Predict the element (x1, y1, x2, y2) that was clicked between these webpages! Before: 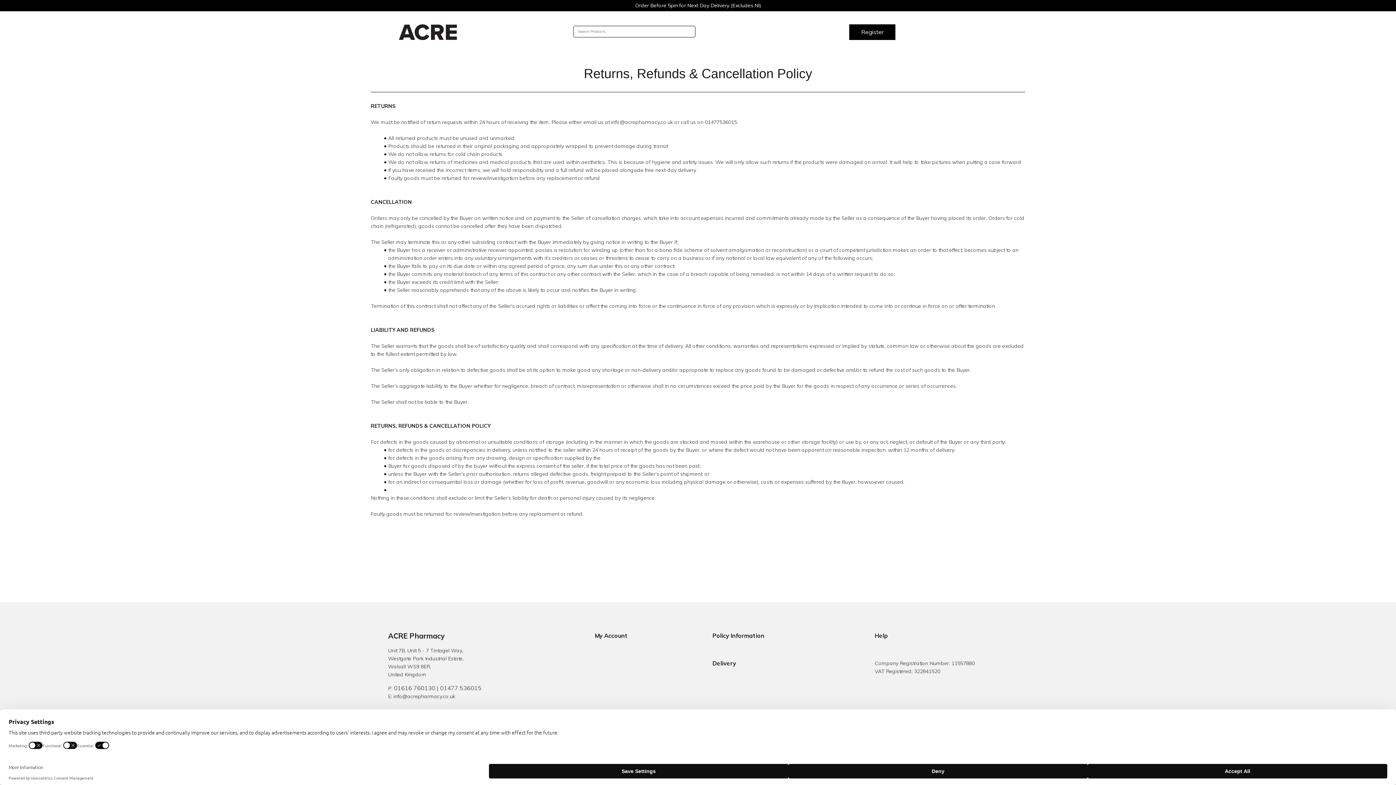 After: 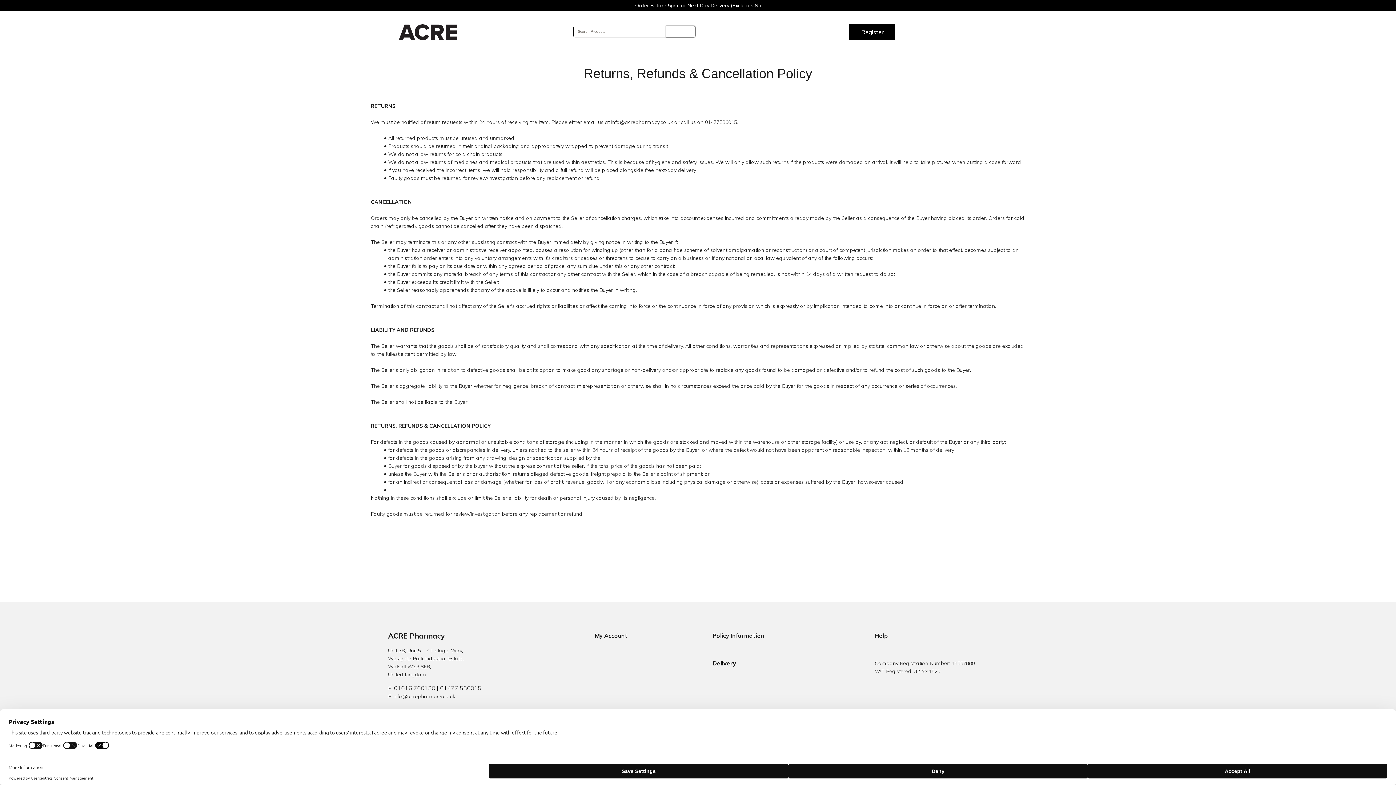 Action: bbox: (666, 25, 695, 37) label: Search